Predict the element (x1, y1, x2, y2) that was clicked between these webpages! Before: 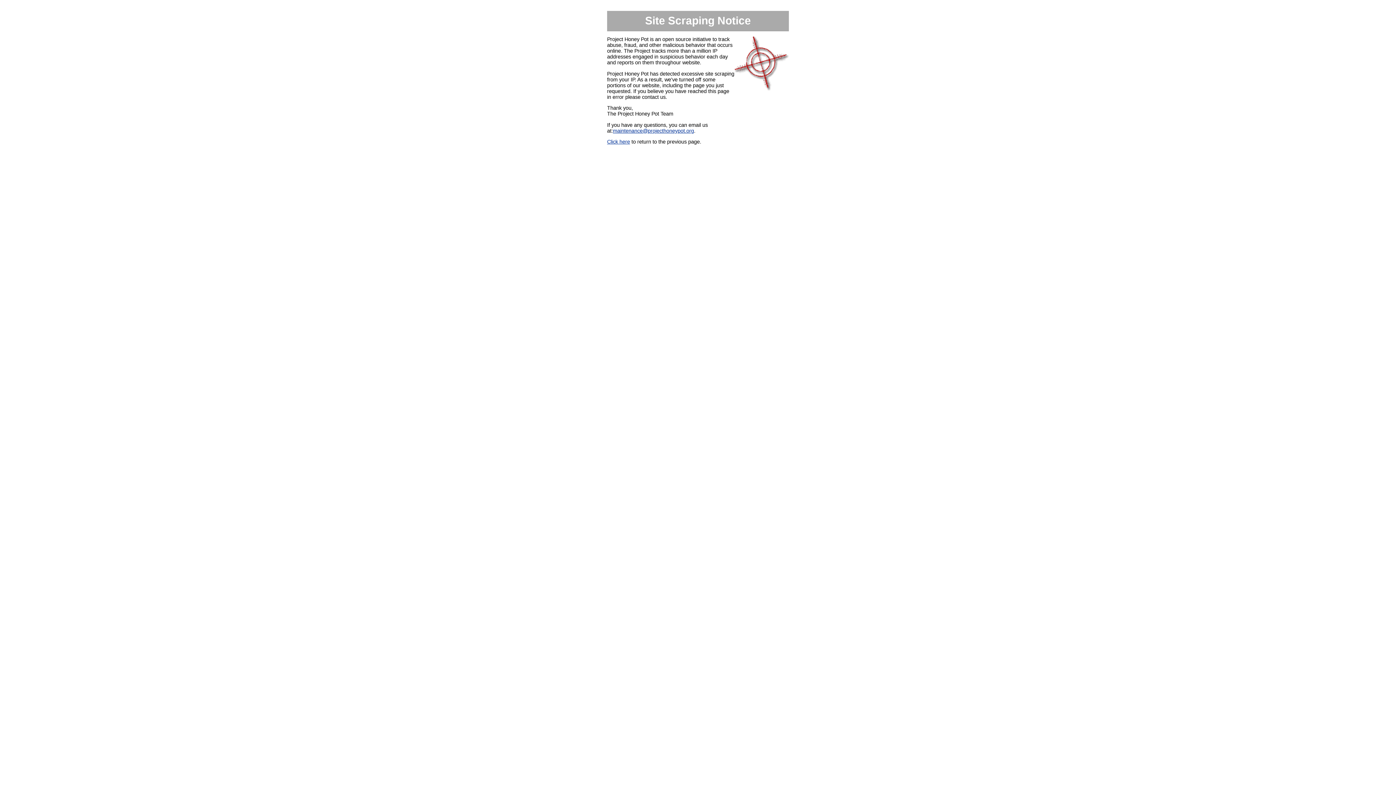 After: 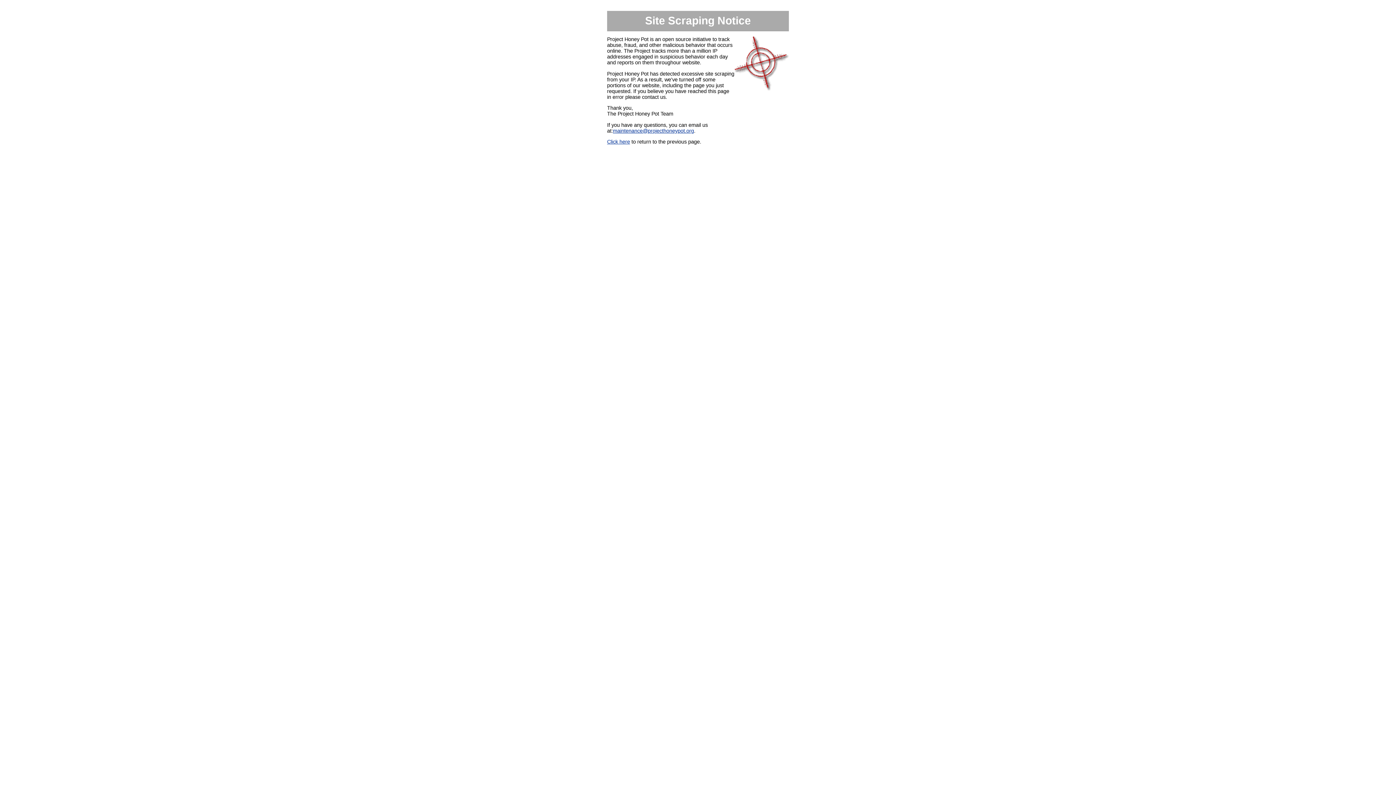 Action: bbox: (613, 127, 694, 133) label: maintenance@projecthoneypot.org